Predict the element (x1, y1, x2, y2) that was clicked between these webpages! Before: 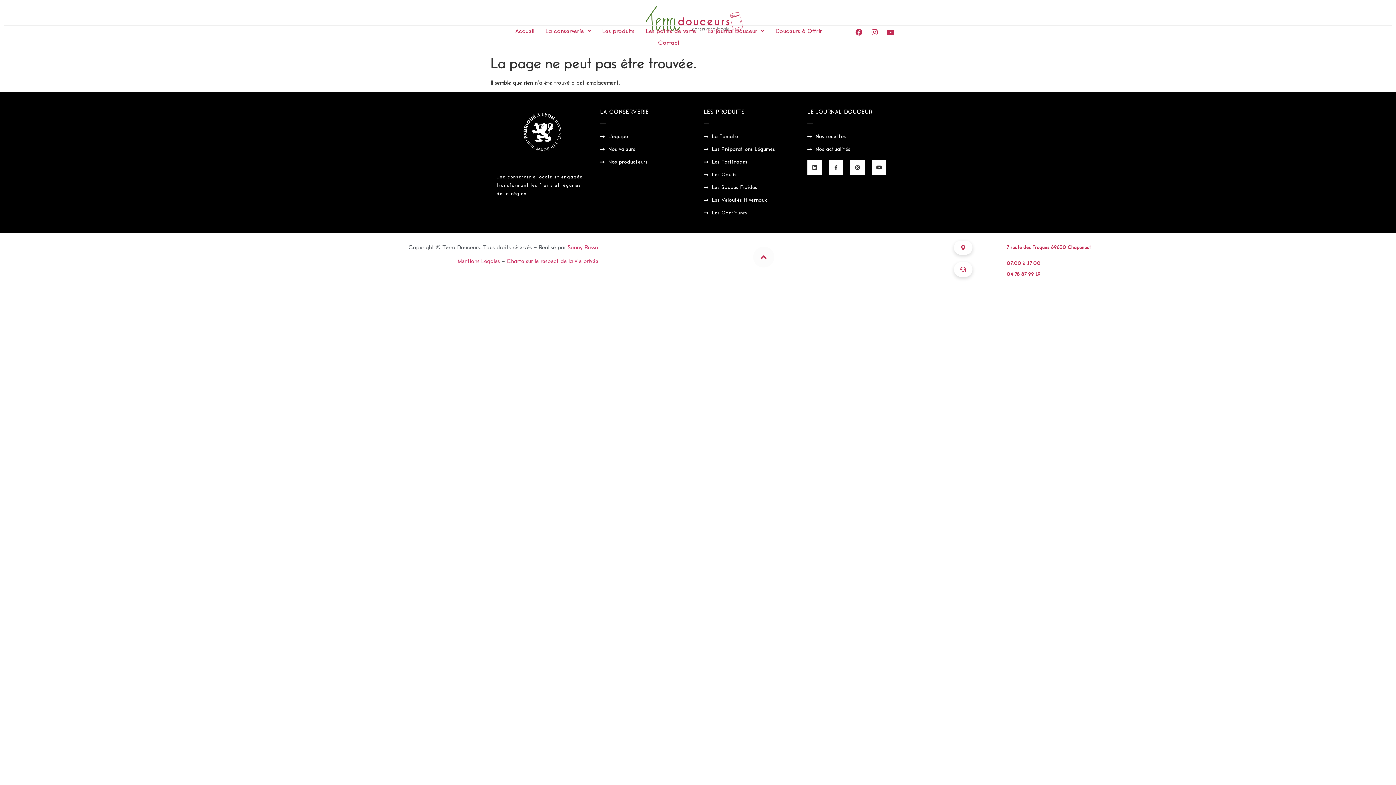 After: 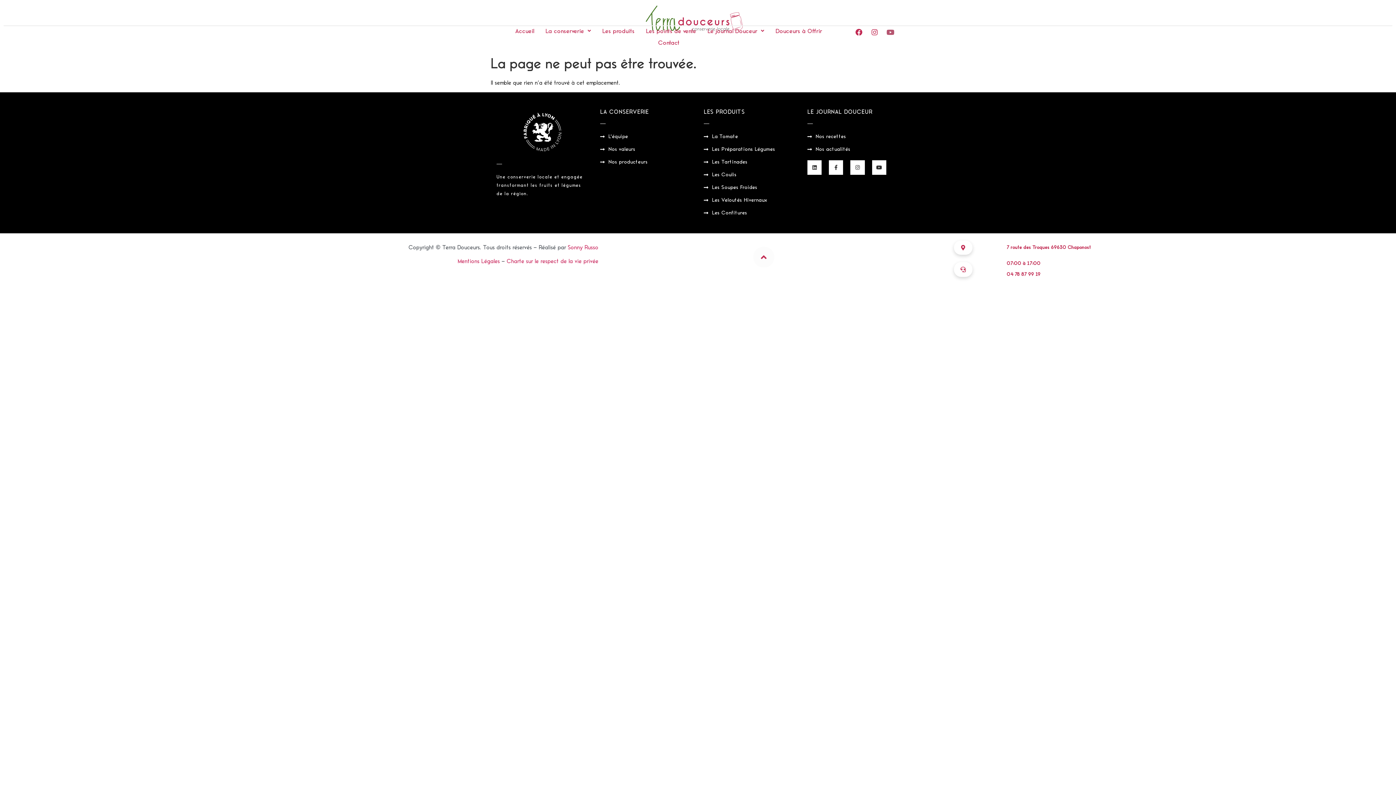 Action: label: Youtube bbox: (883, 25, 897, 39)